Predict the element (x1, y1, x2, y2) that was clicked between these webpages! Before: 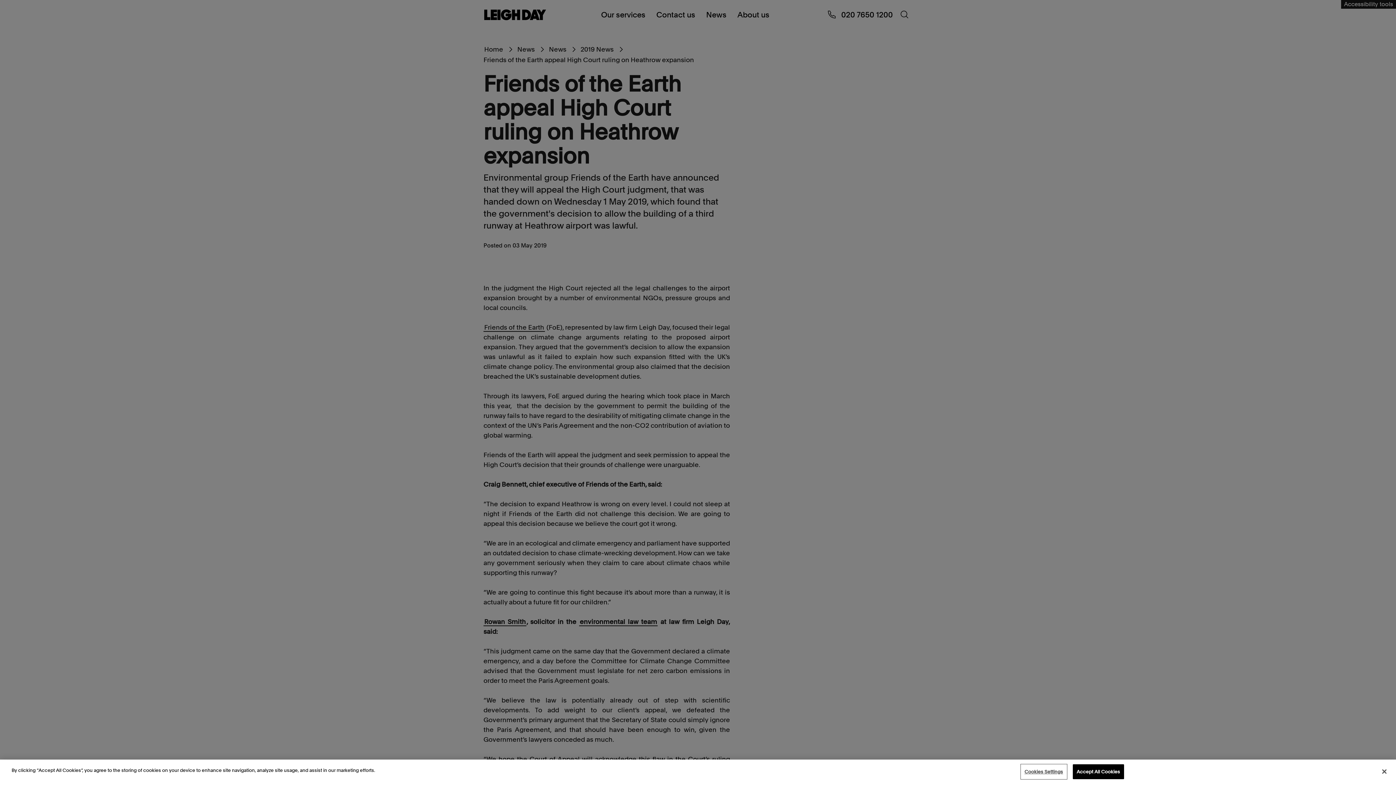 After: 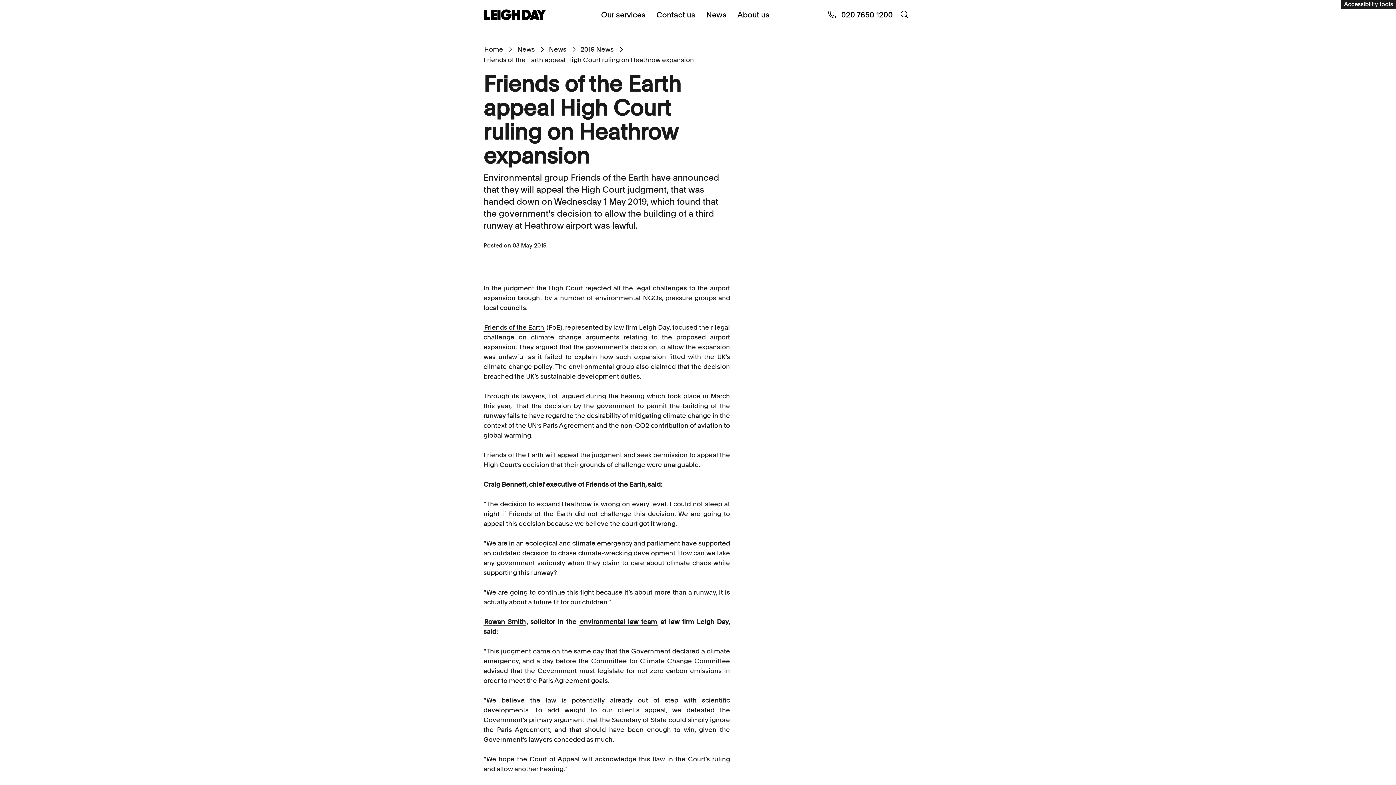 Action: label: Accept All Cookies bbox: (1072, 764, 1124, 779)